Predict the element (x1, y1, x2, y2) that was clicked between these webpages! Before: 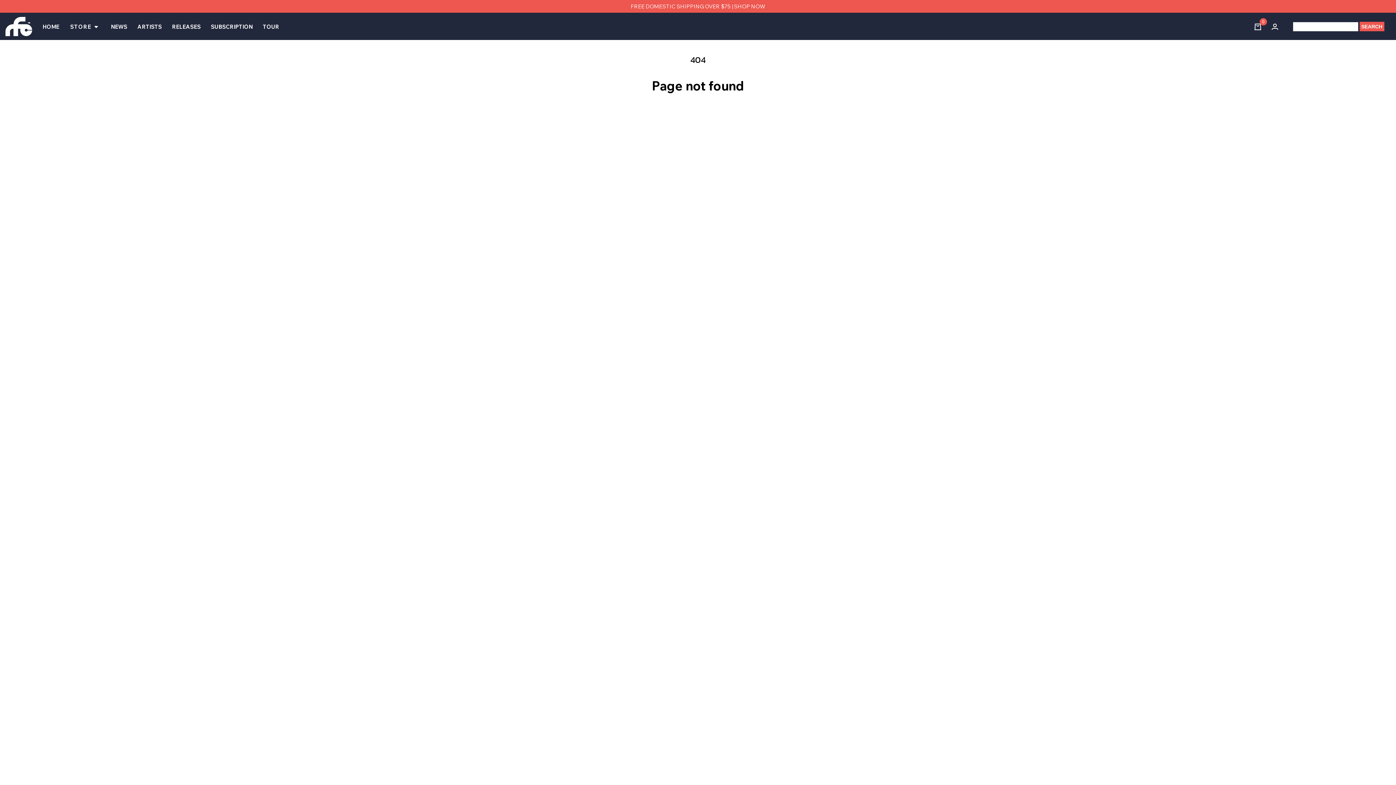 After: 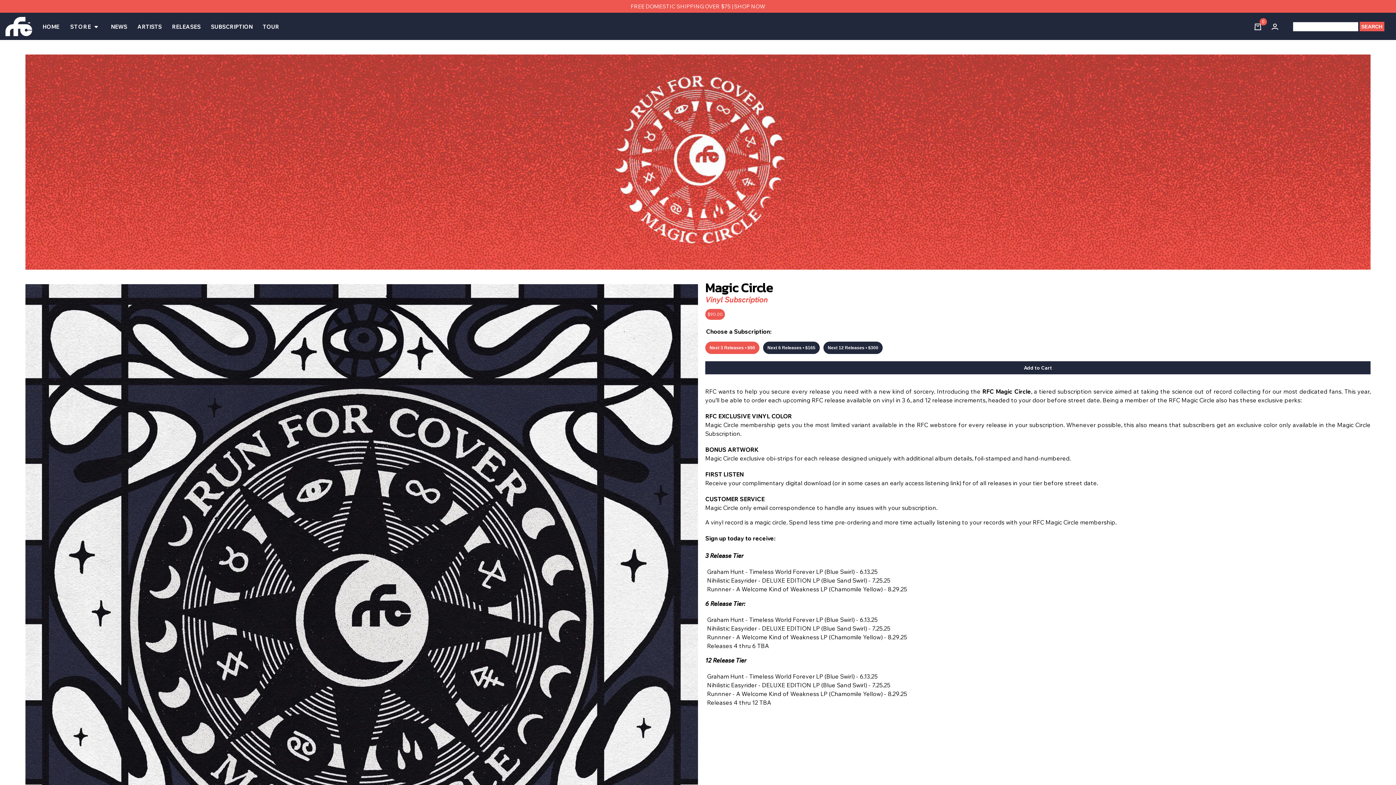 Action: label: SUBSCRIPTION bbox: (205, 12, 257, 41)